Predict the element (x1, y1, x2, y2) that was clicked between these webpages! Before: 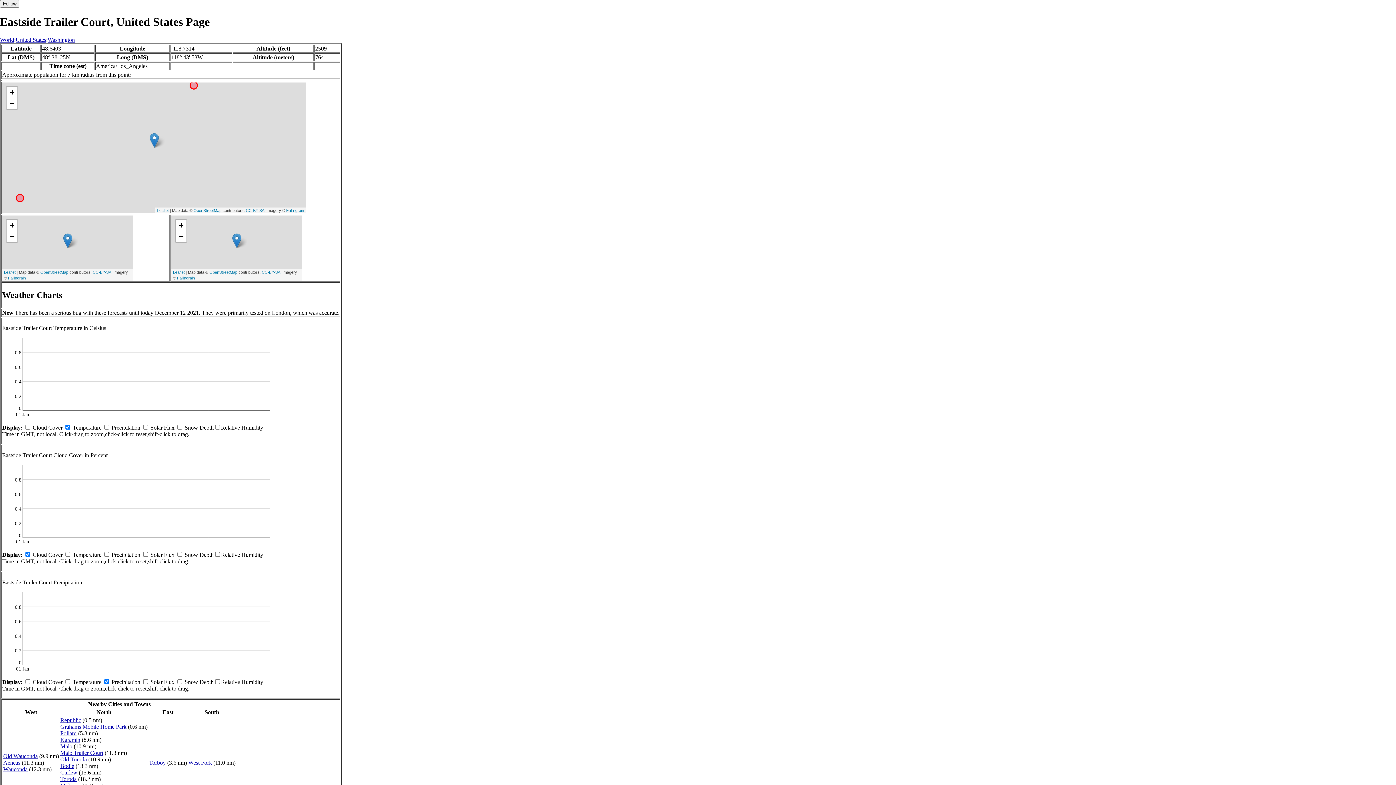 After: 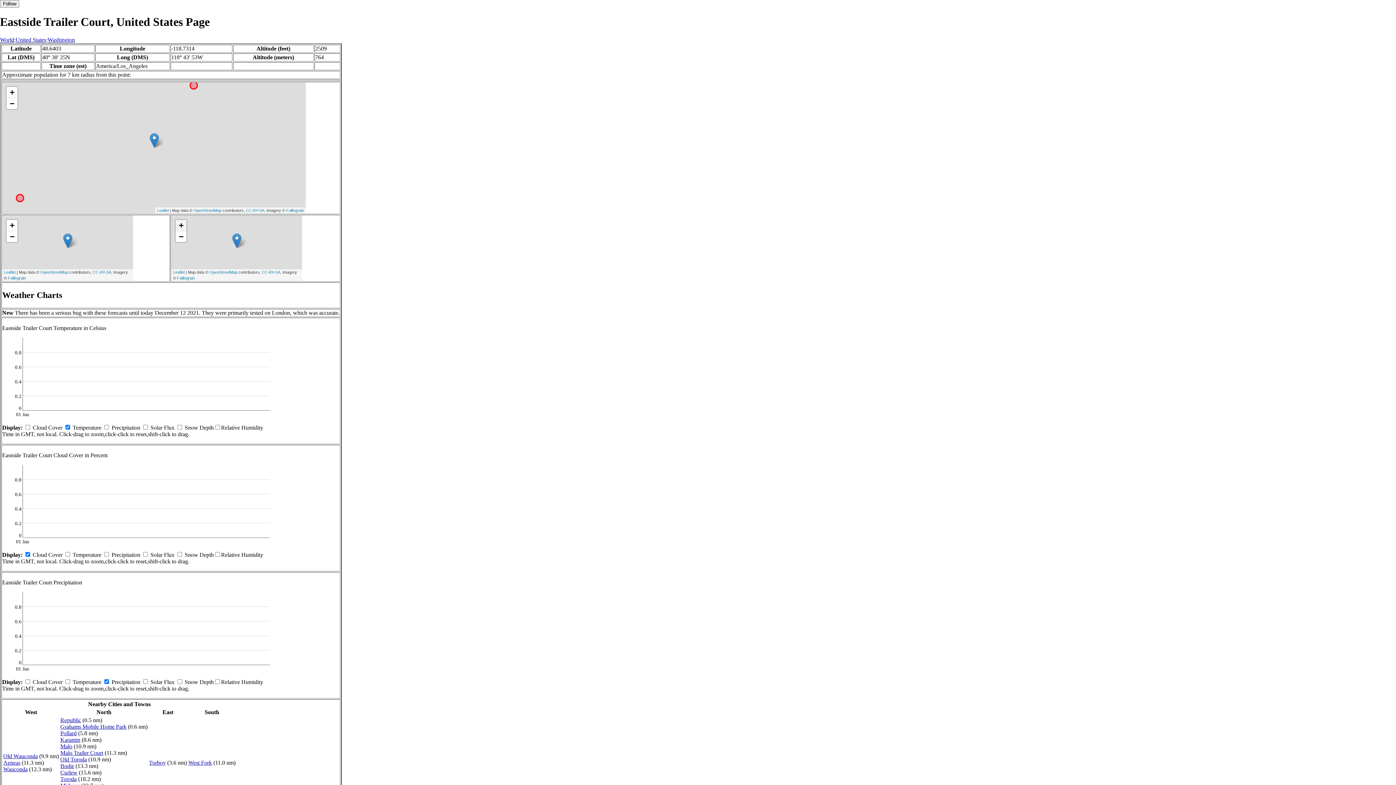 Action: bbox: (175, 219, 186, 231) label: Zoom in